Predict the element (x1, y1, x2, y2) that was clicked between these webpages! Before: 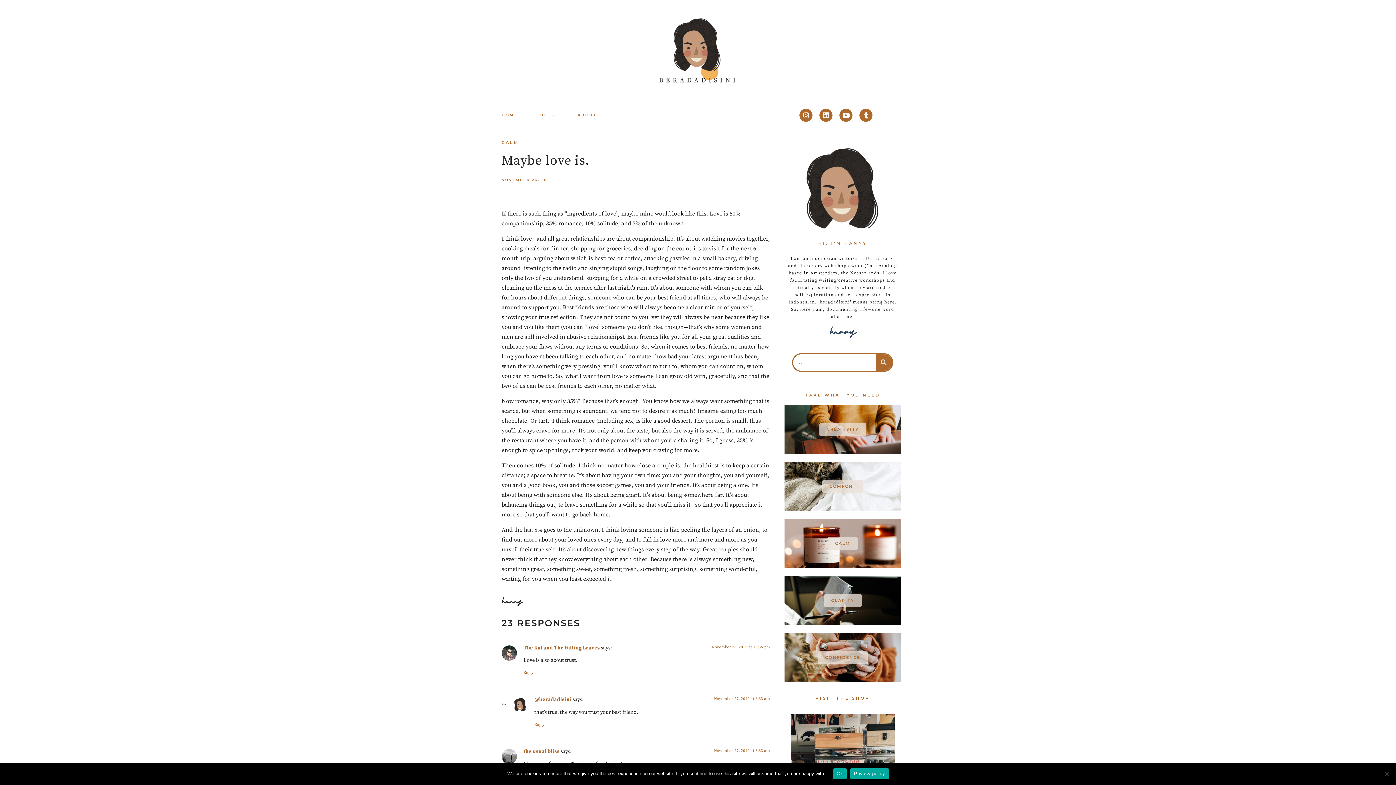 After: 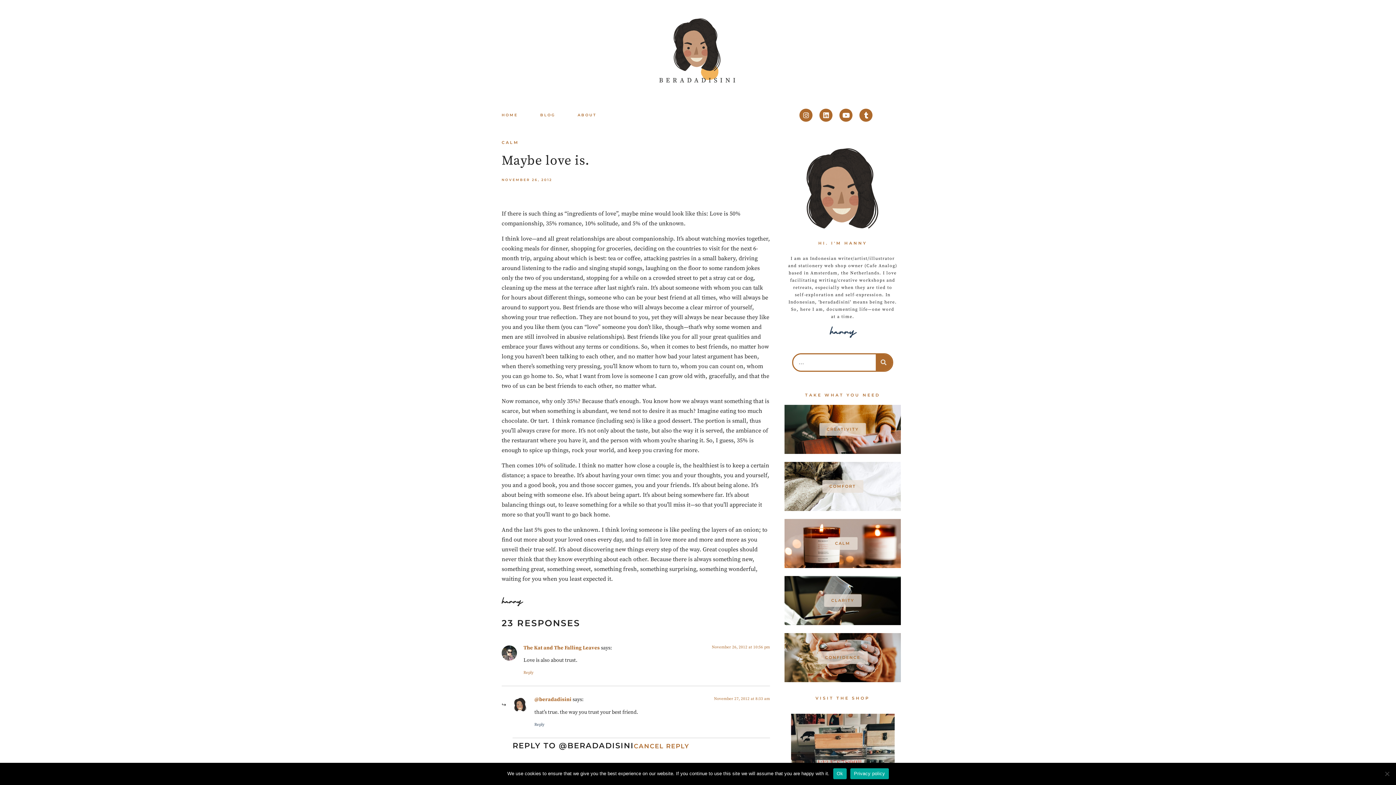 Action: bbox: (534, 722, 544, 727) label: Reply to @beradadisini